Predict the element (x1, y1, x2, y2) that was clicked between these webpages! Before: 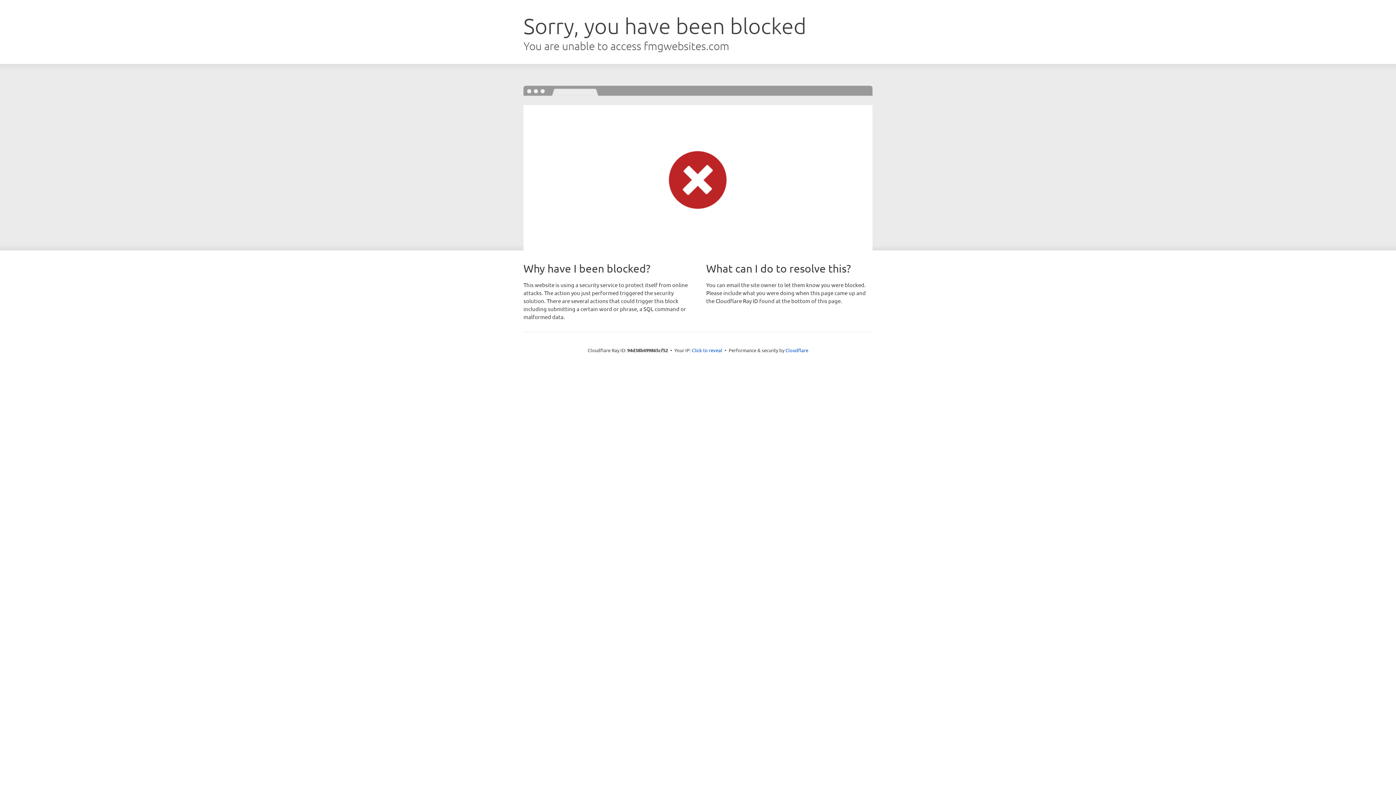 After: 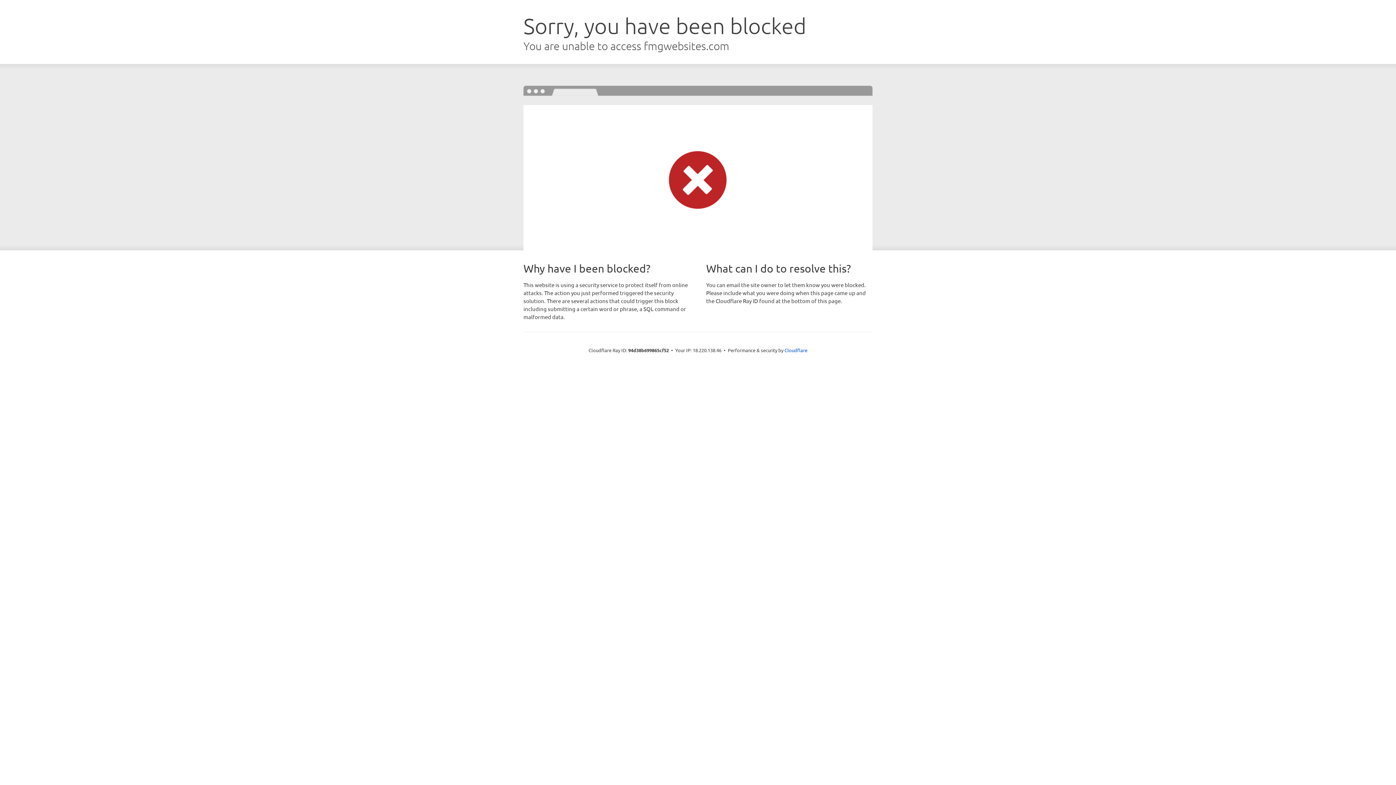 Action: bbox: (692, 346, 722, 353) label: Click to reveal